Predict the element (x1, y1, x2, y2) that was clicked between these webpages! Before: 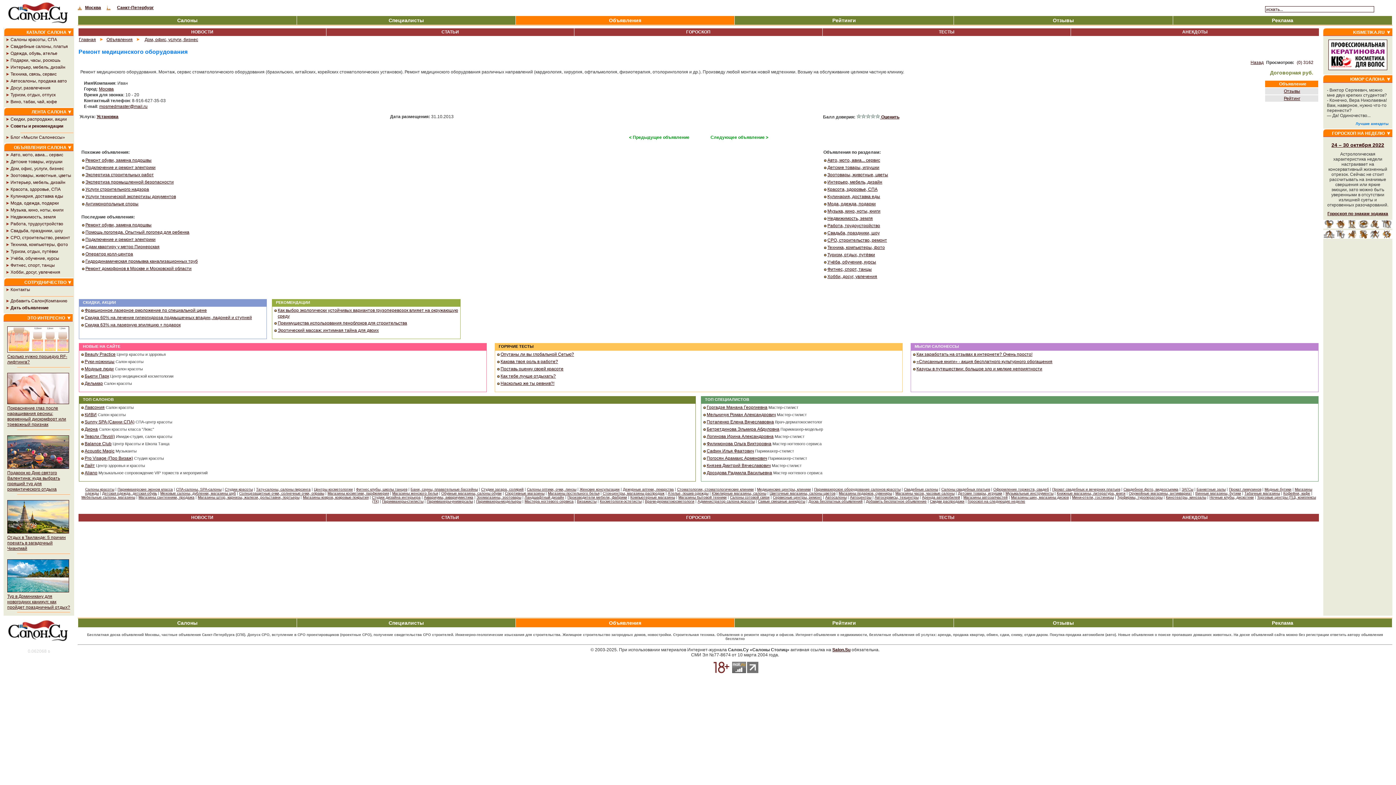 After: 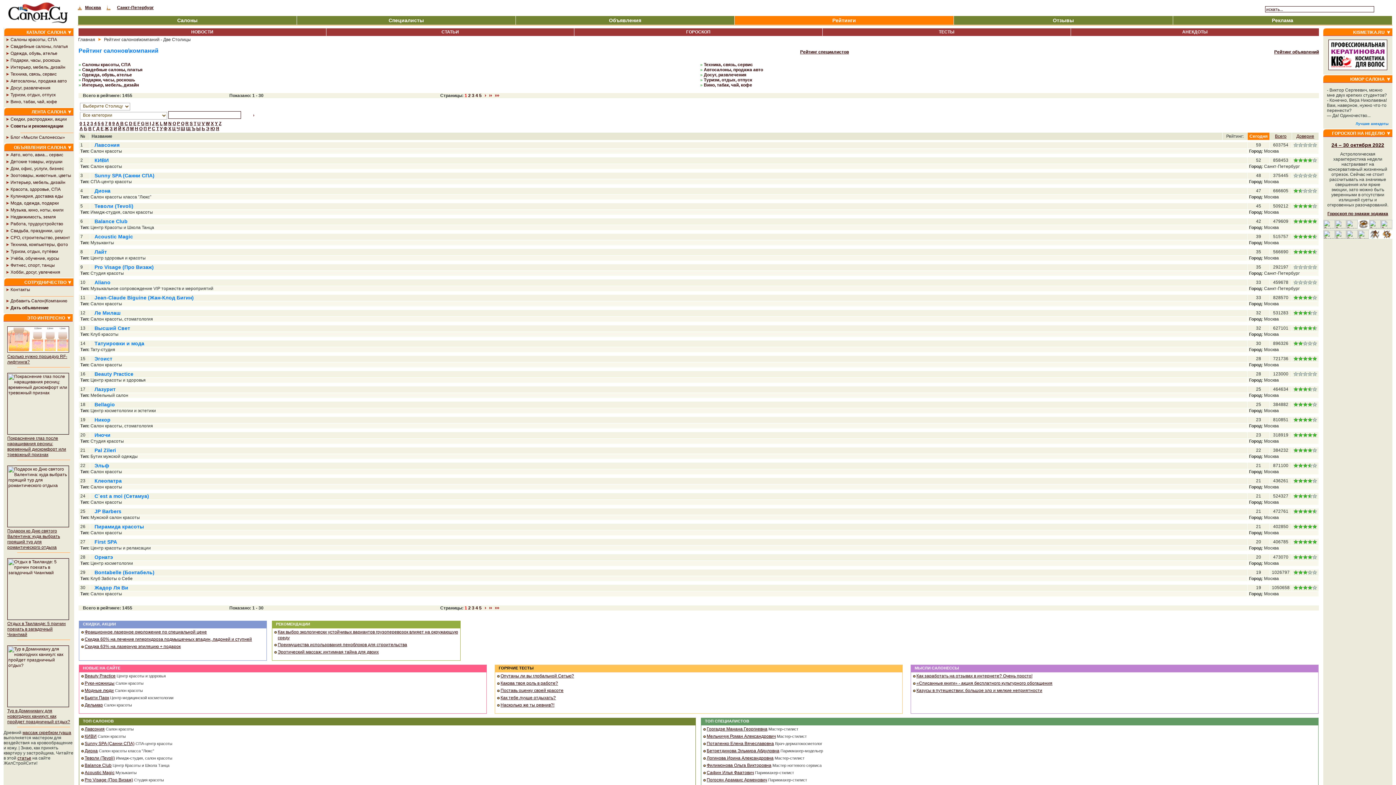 Action: bbox: (734, 618, 953, 627) label: Рейтинги